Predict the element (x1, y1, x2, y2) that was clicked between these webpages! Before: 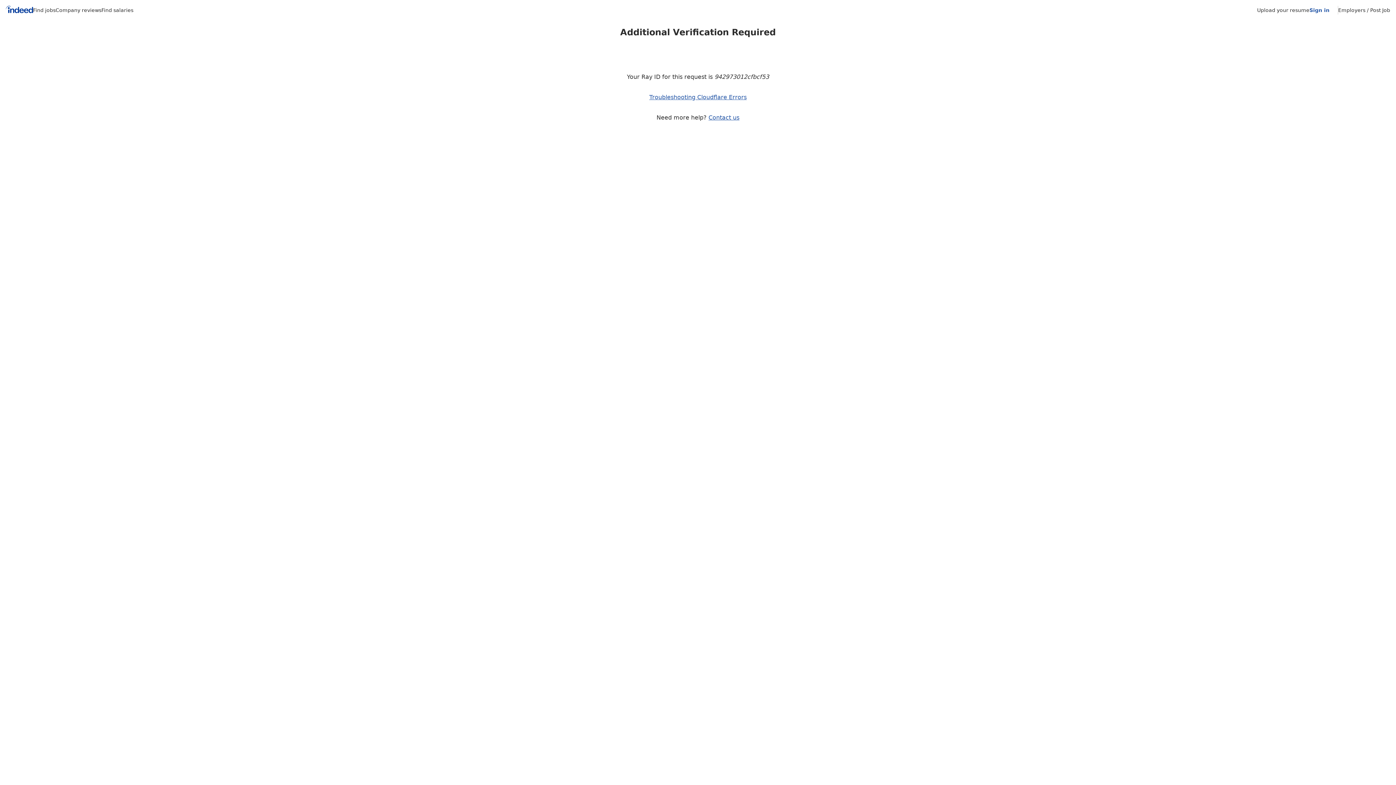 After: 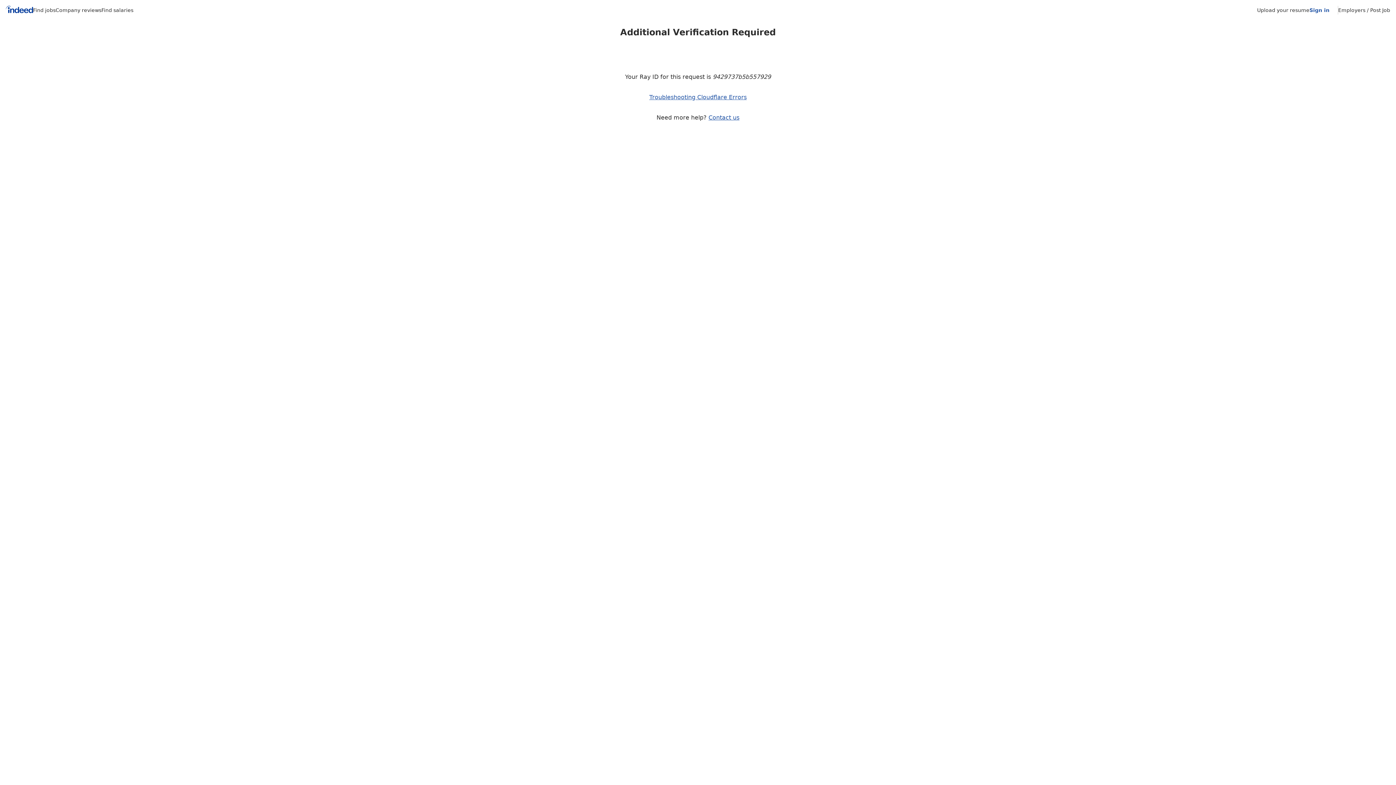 Action: bbox: (1338, 7, 1390, 13) label: Employers / Post Job